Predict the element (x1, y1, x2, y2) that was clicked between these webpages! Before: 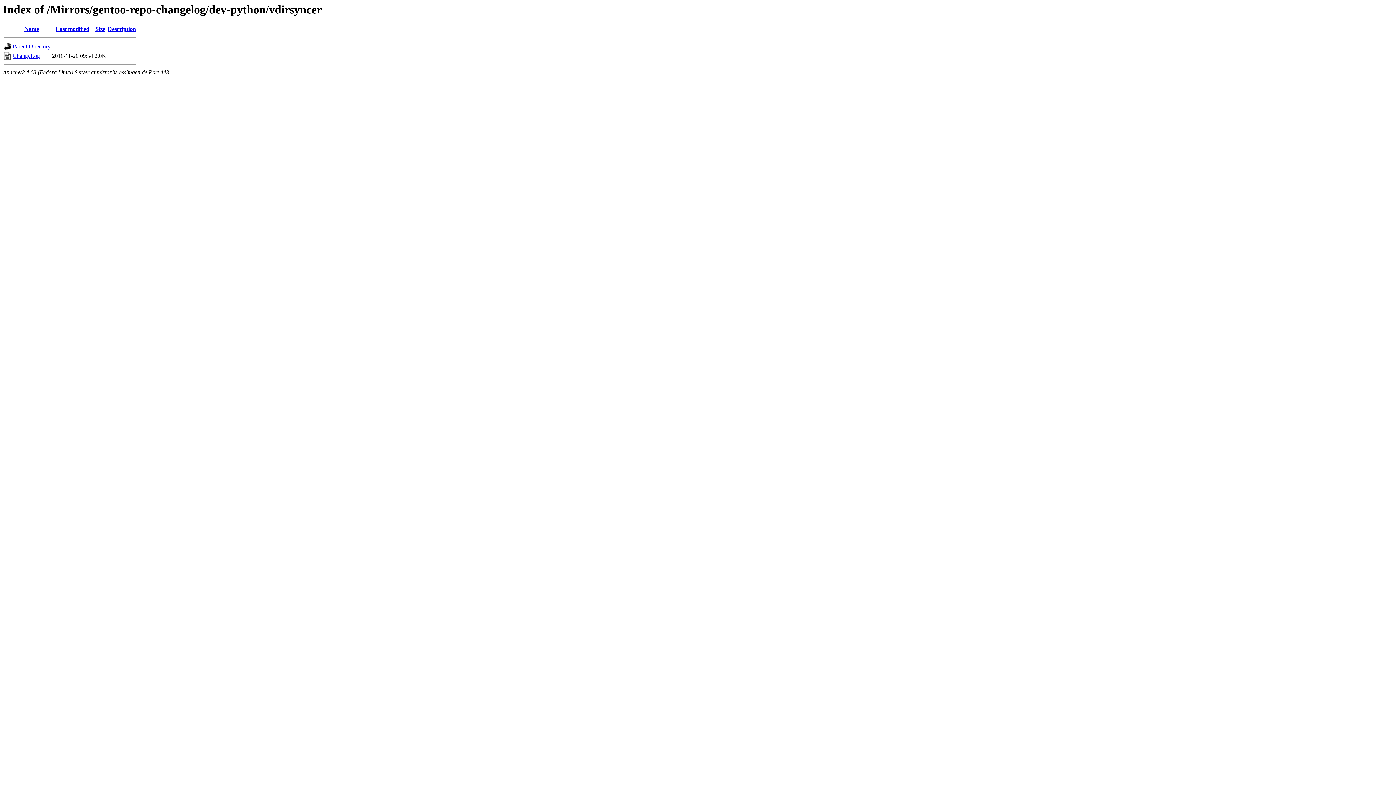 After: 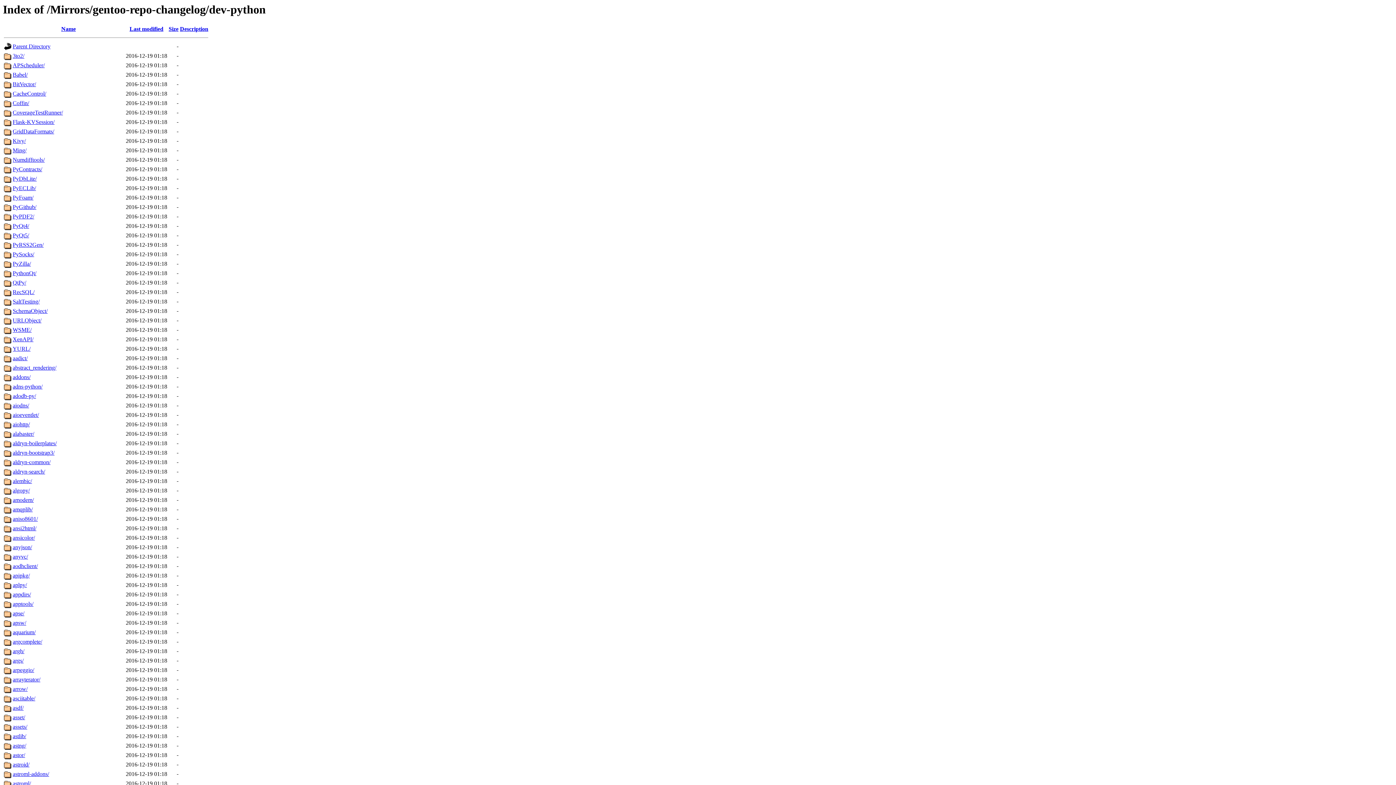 Action: bbox: (12, 43, 50, 49) label: Parent Directory